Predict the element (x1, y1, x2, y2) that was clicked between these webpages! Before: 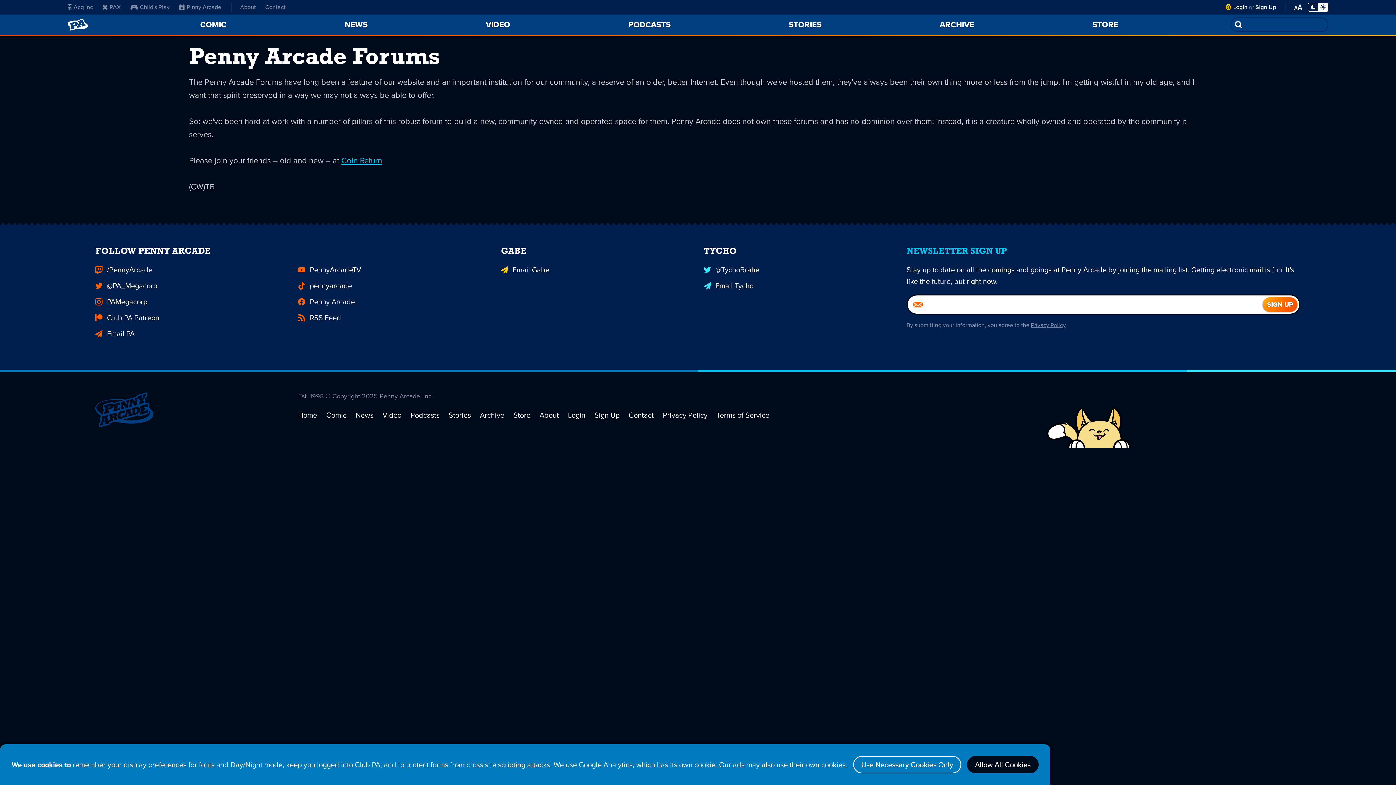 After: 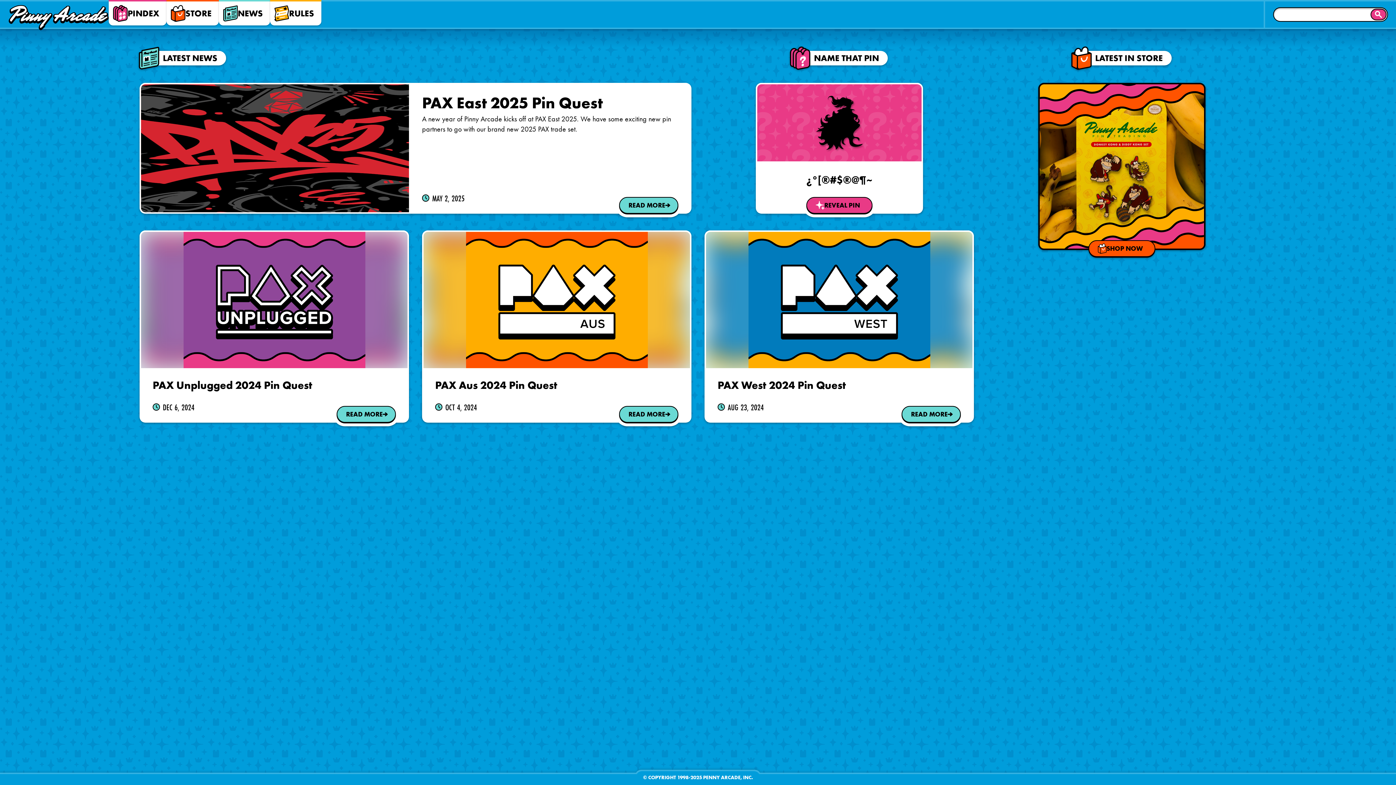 Action: bbox: (179, 2, 221, 11) label: Pinny Arcade